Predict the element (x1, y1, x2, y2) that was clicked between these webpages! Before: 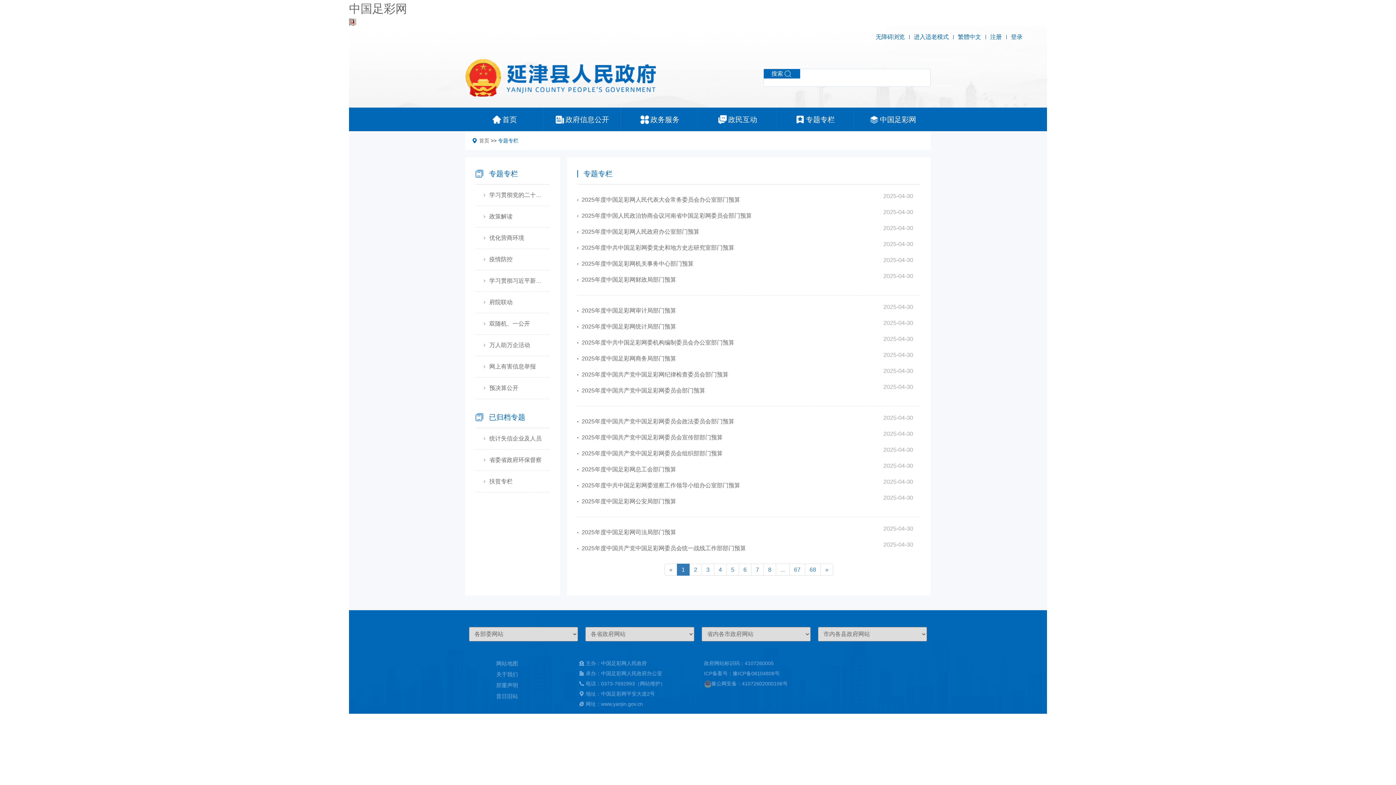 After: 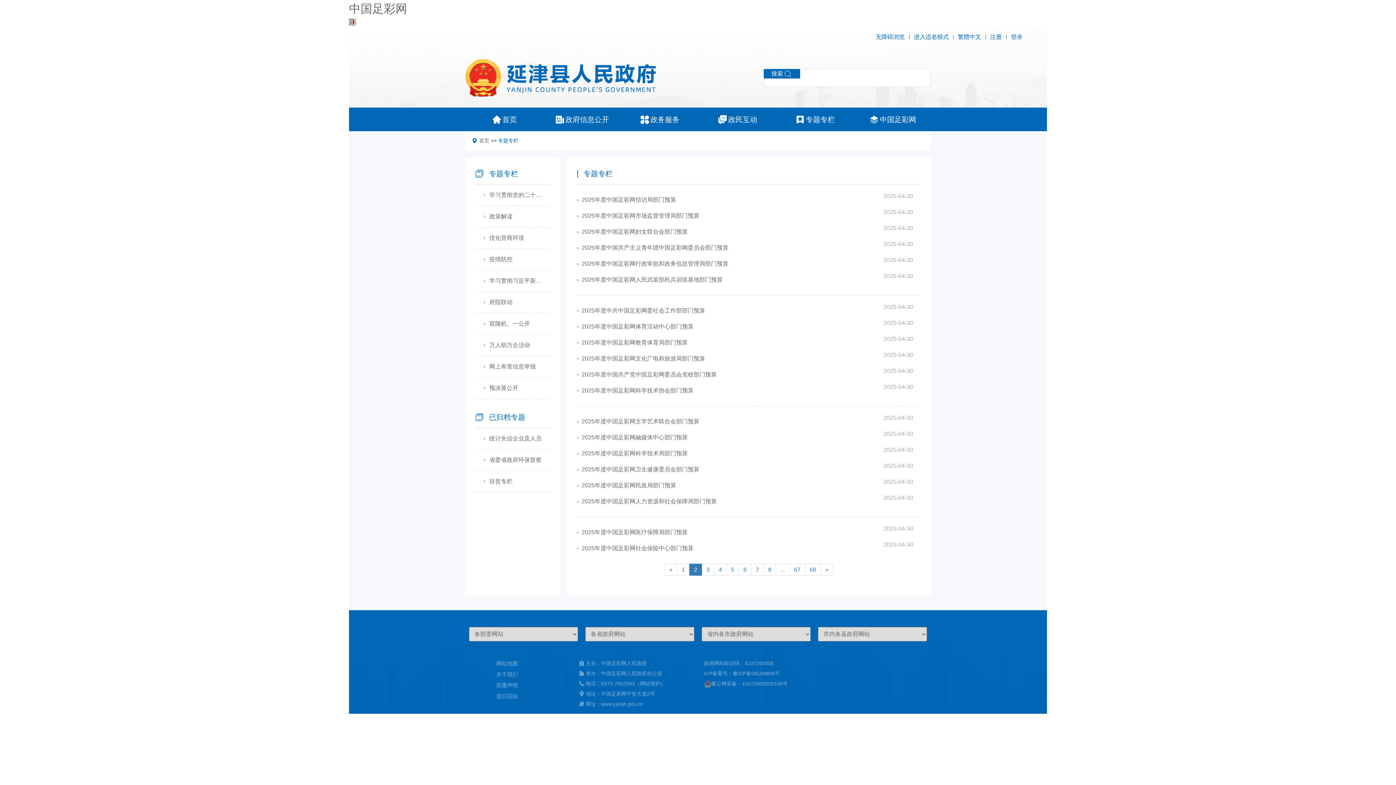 Action: bbox: (689, 564, 702, 576) label: 2